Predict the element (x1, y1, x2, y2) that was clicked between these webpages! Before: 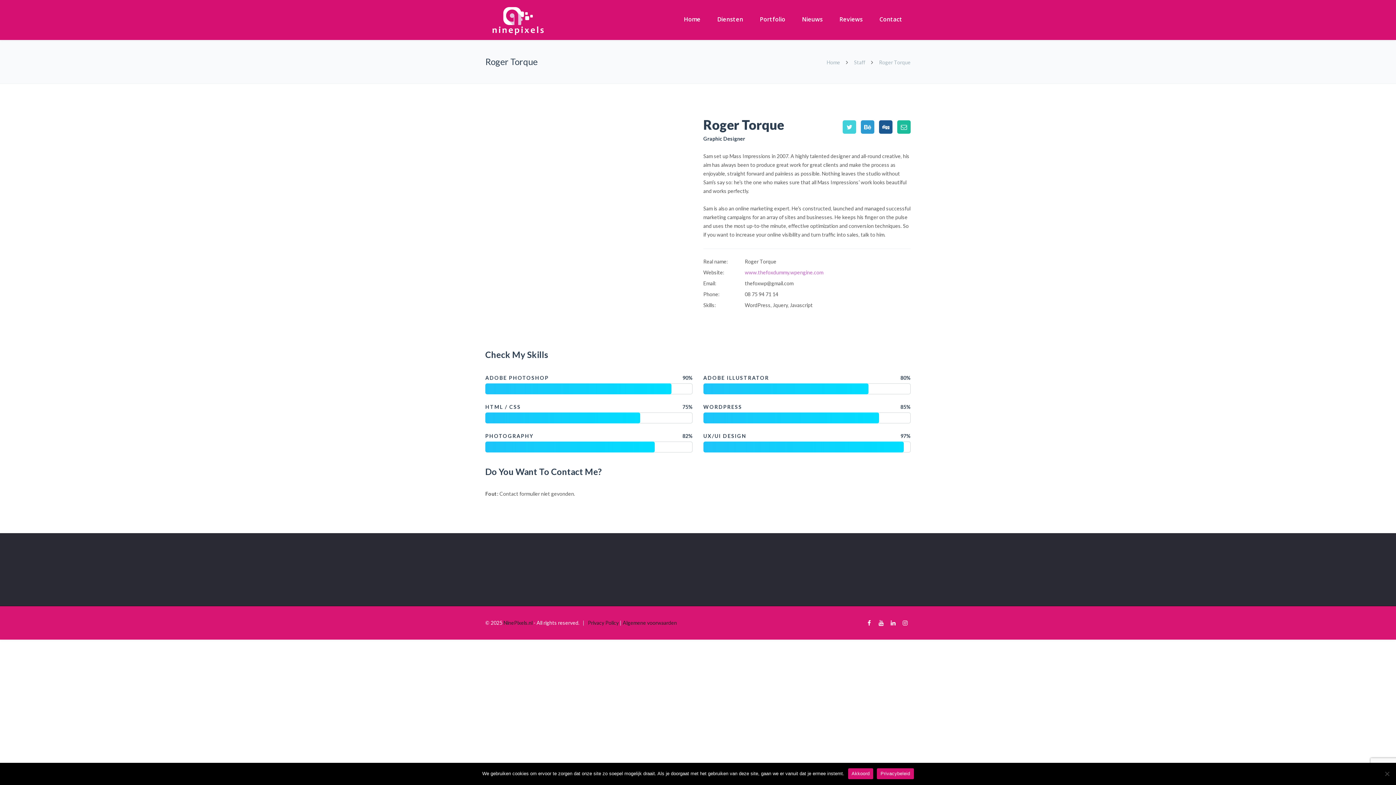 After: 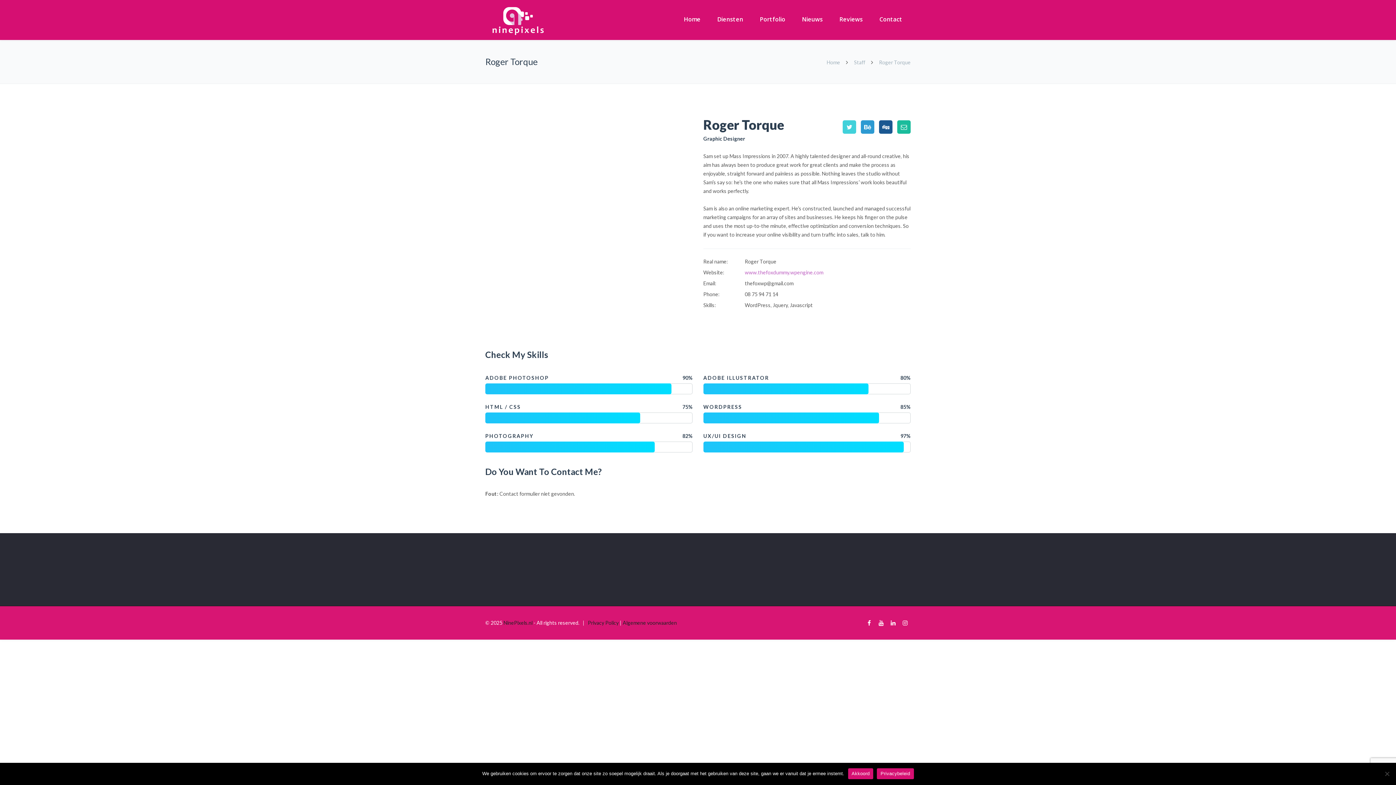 Action: bbox: (864, 617, 874, 629)